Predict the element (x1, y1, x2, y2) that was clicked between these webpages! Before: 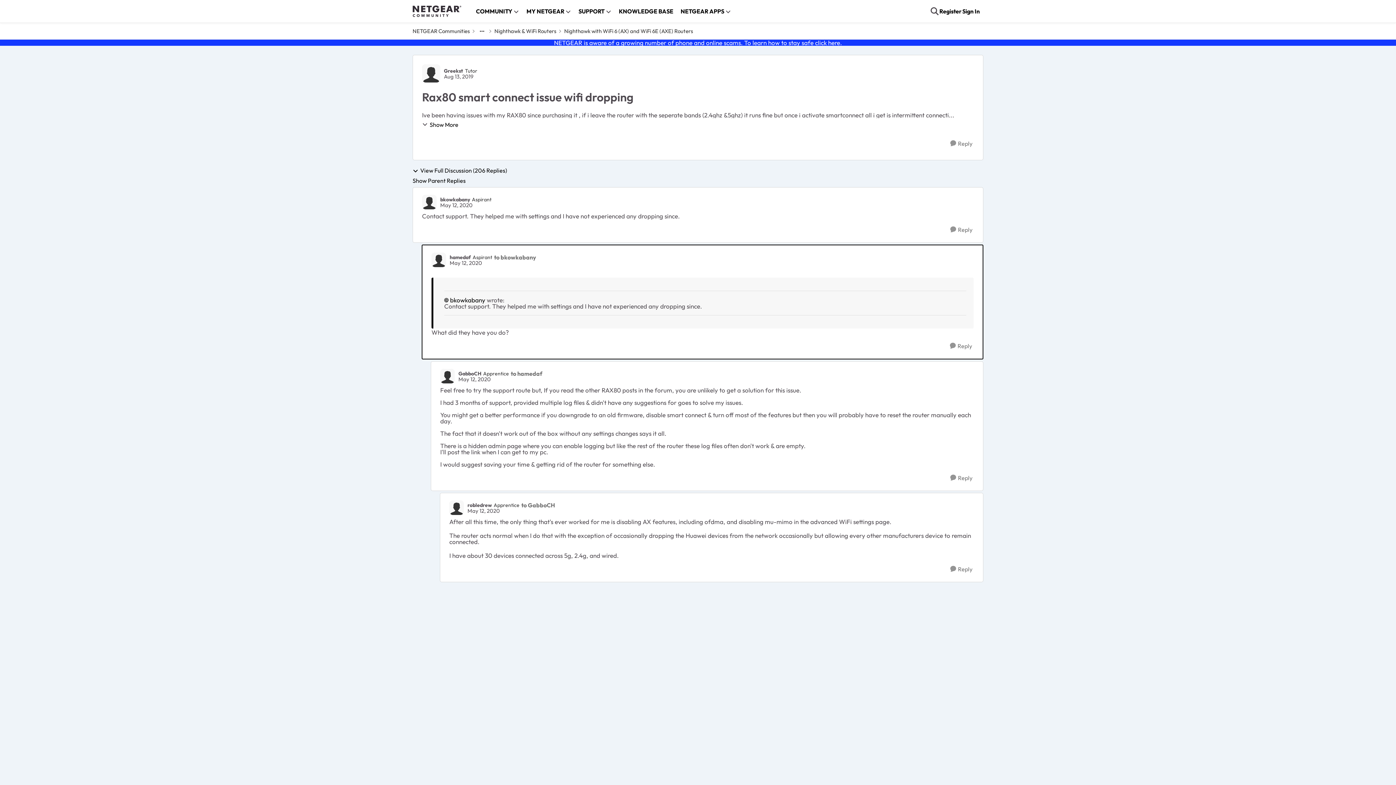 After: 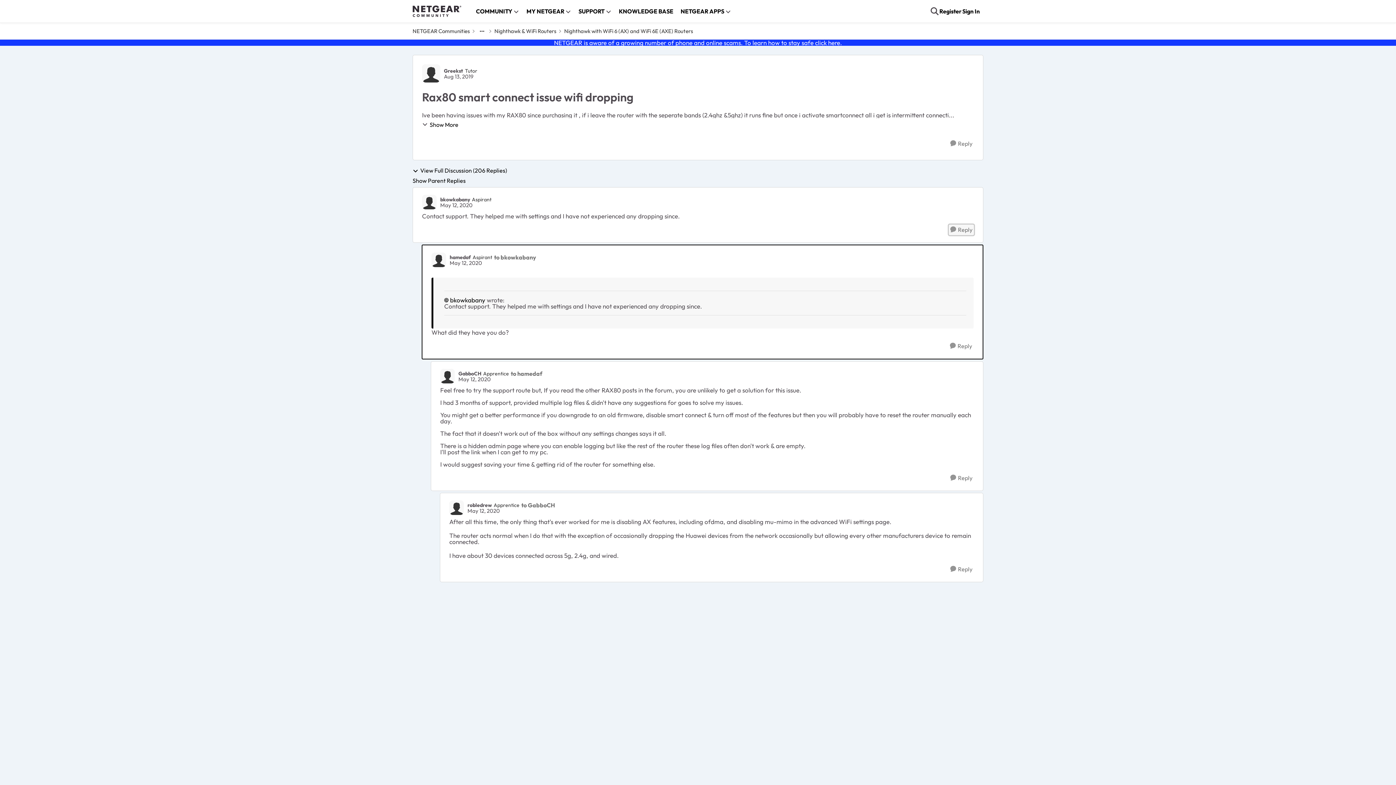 Action: label: Reply bbox: (949, 224, 974, 235)